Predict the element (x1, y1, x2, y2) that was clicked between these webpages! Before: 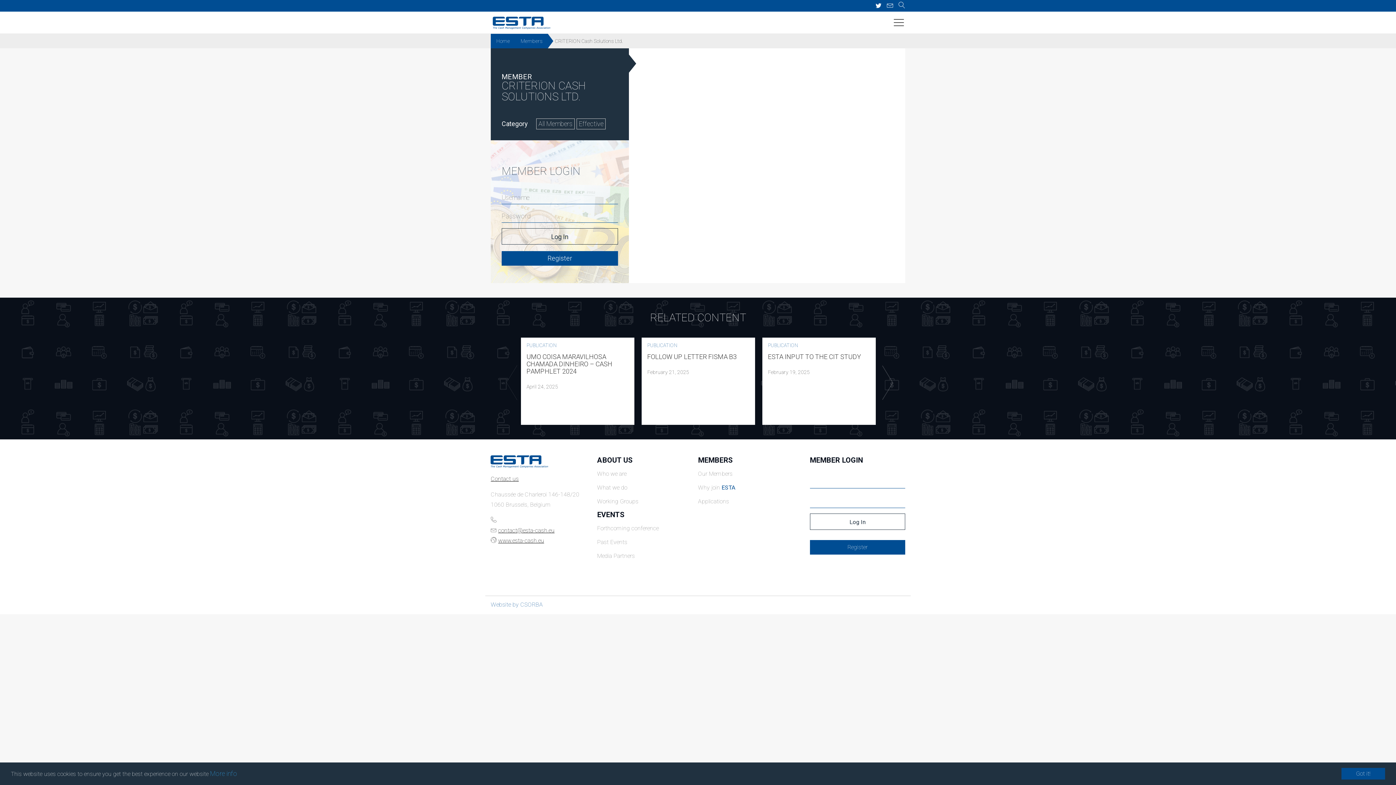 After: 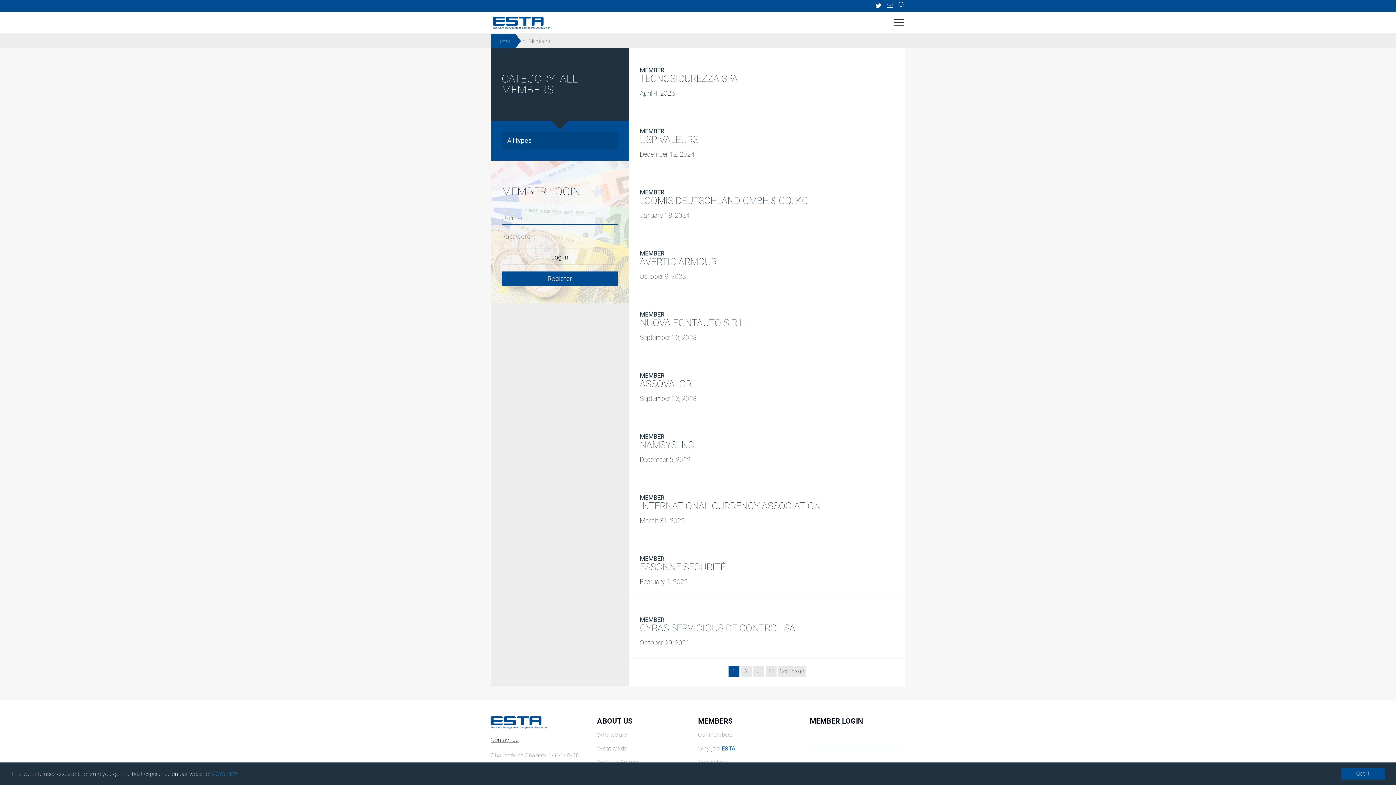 Action: label: All Members bbox: (538, 120, 572, 127)